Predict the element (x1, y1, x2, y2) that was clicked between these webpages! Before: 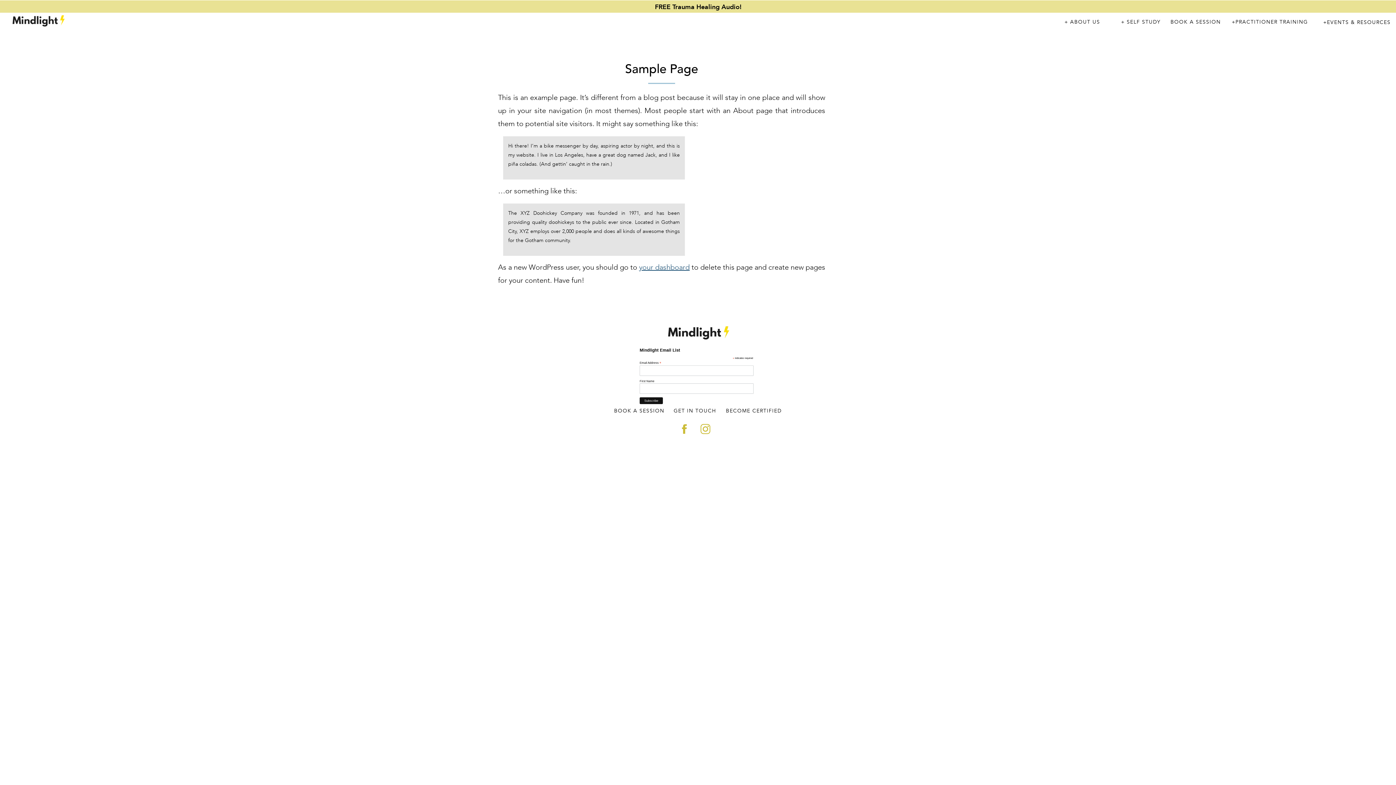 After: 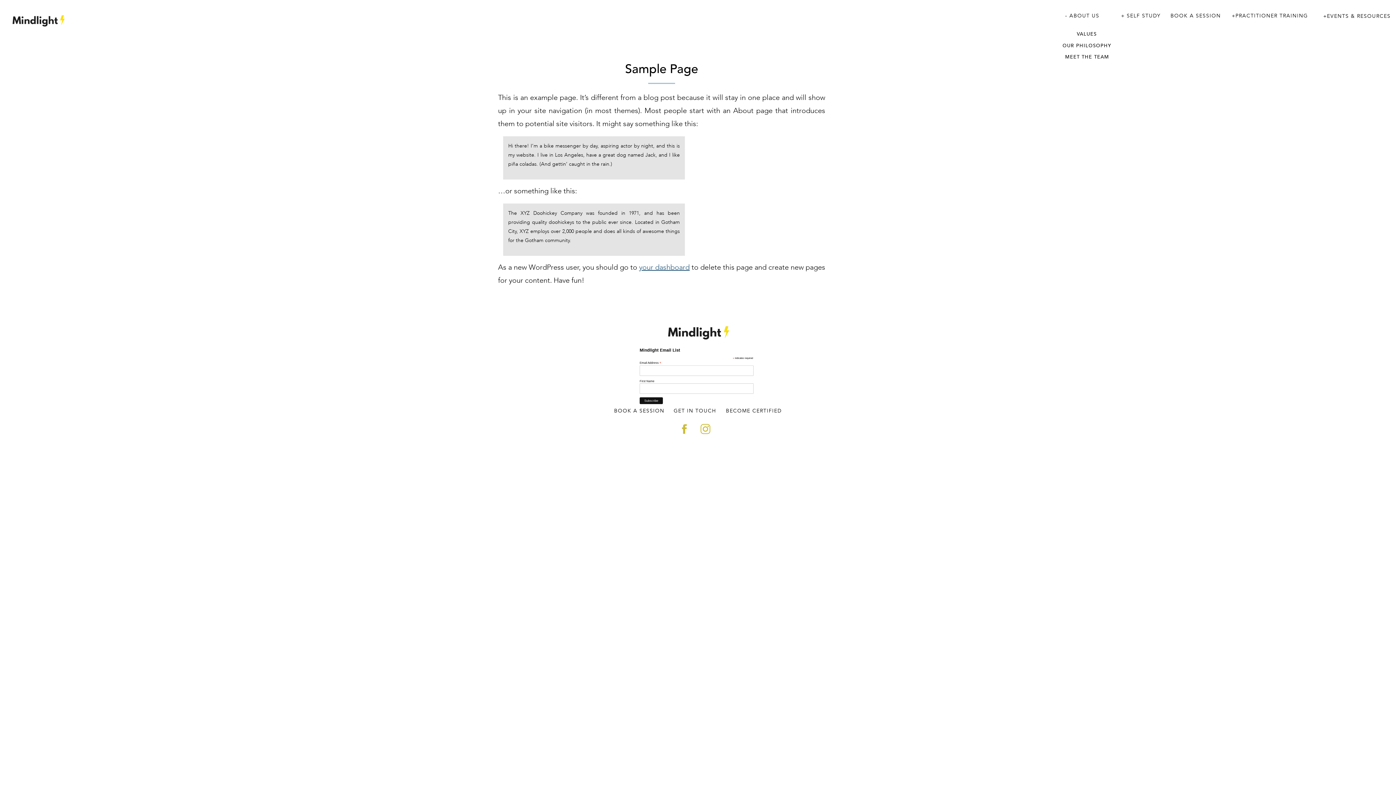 Action: label: + ABOUT US bbox: (1059, 17, 1105, 26)